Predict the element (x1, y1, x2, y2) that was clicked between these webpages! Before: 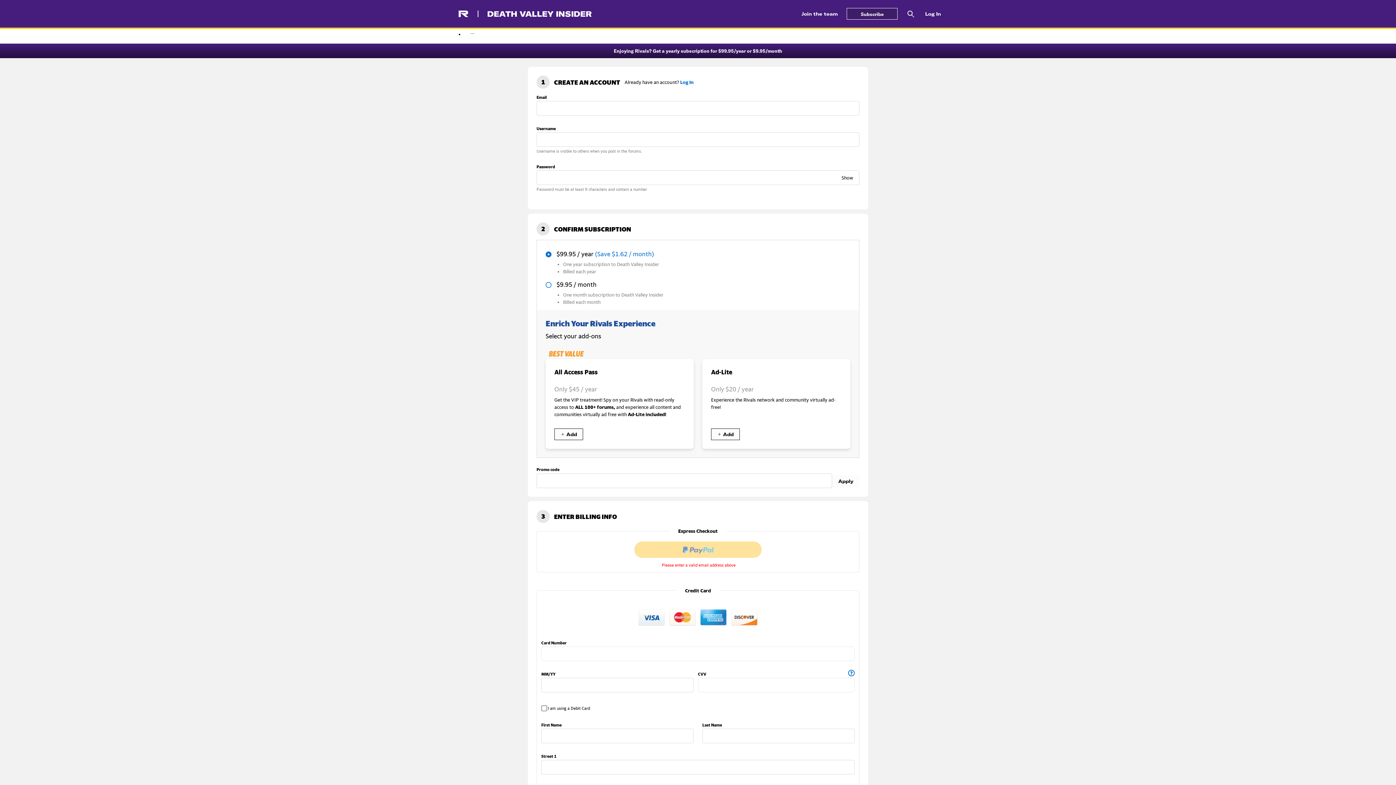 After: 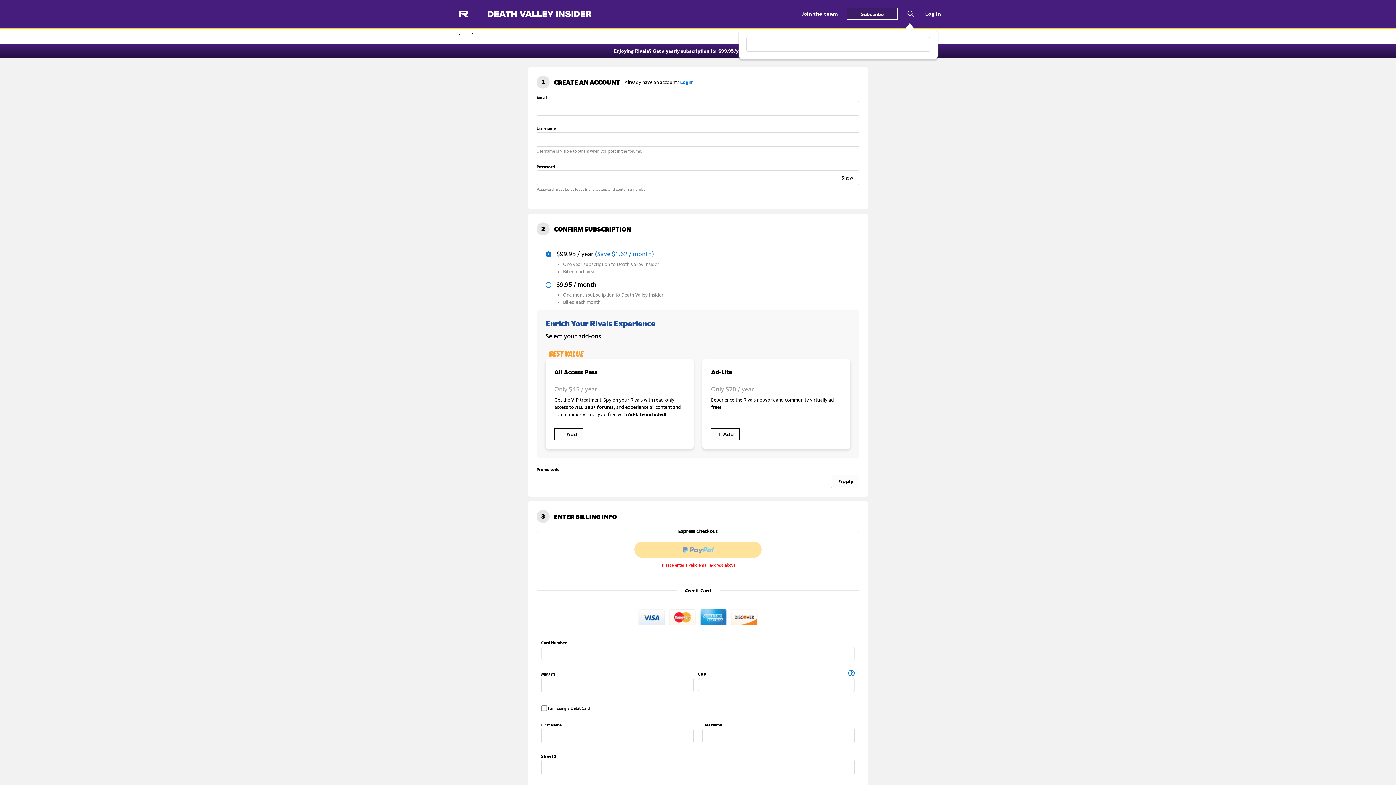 Action: bbox: (906, 9, 915, 18) label: search toggle